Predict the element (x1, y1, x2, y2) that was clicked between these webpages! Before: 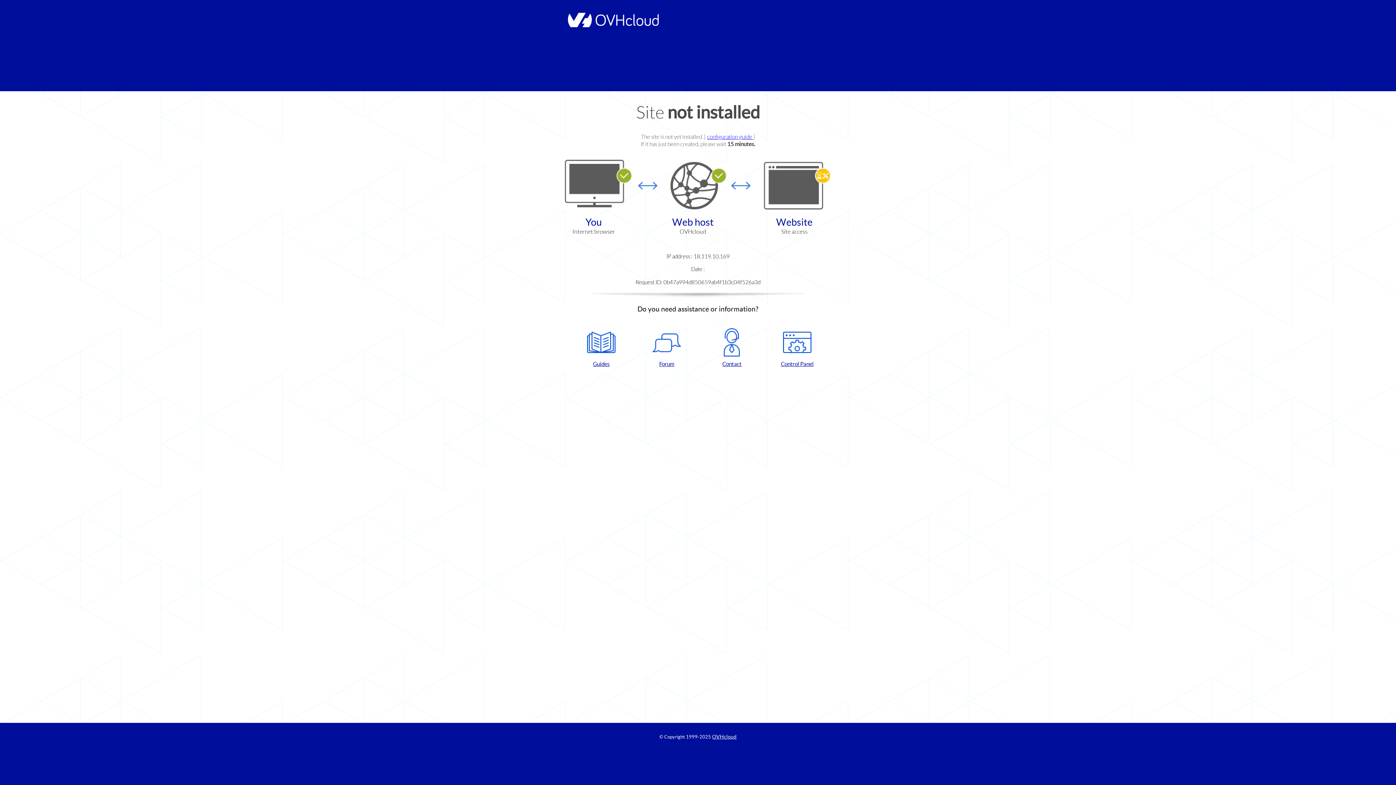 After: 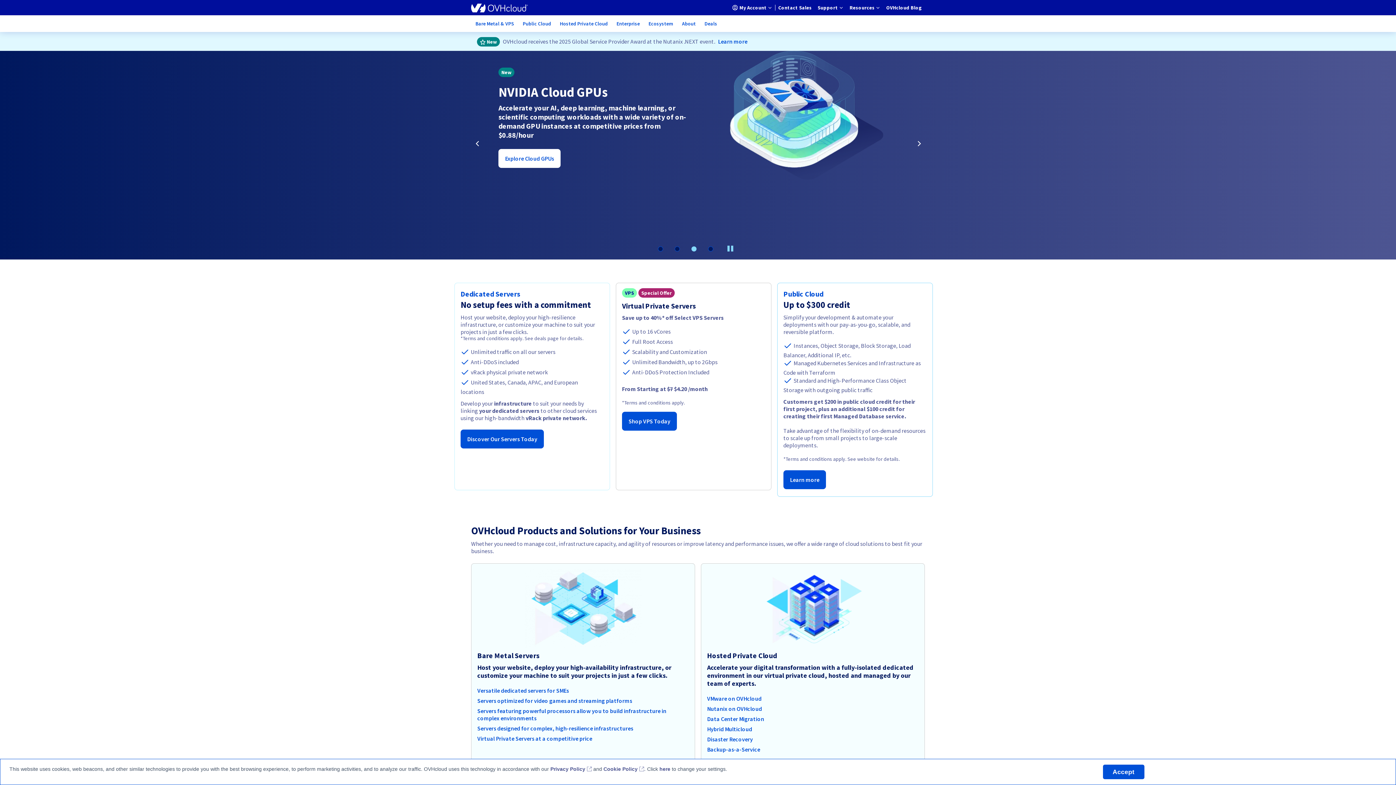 Action: bbox: (564, 22, 658, 28)